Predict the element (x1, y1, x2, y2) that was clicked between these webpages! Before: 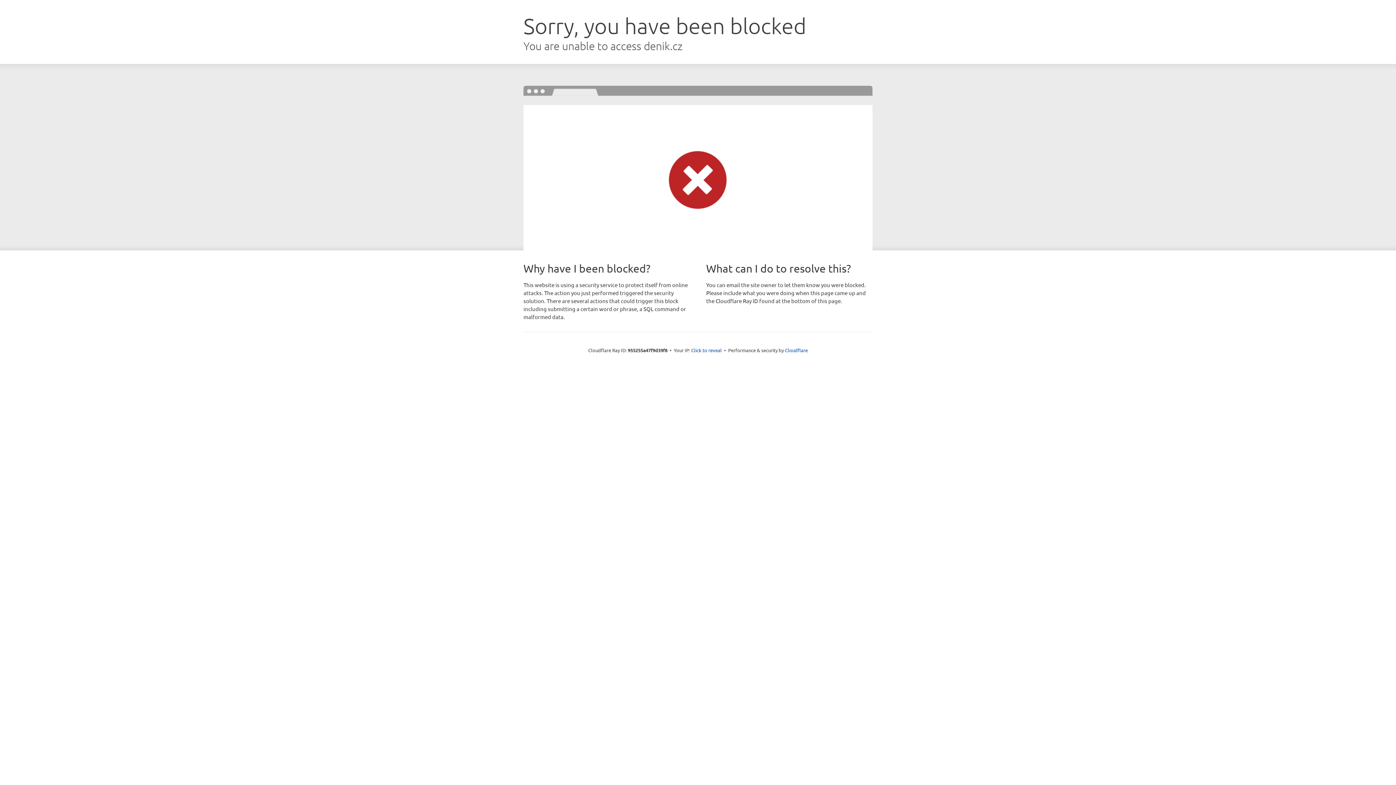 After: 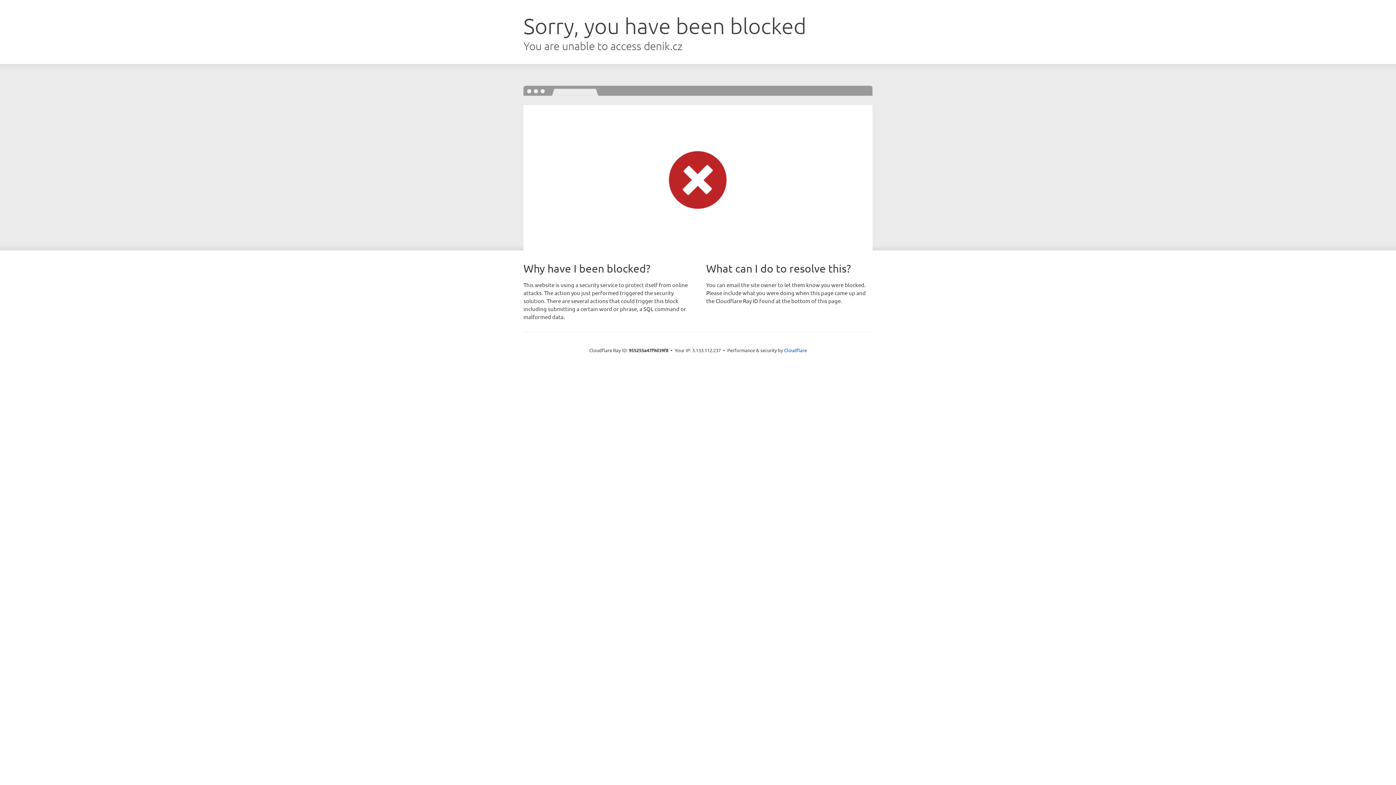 Action: bbox: (691, 346, 722, 353) label: Click to reveal